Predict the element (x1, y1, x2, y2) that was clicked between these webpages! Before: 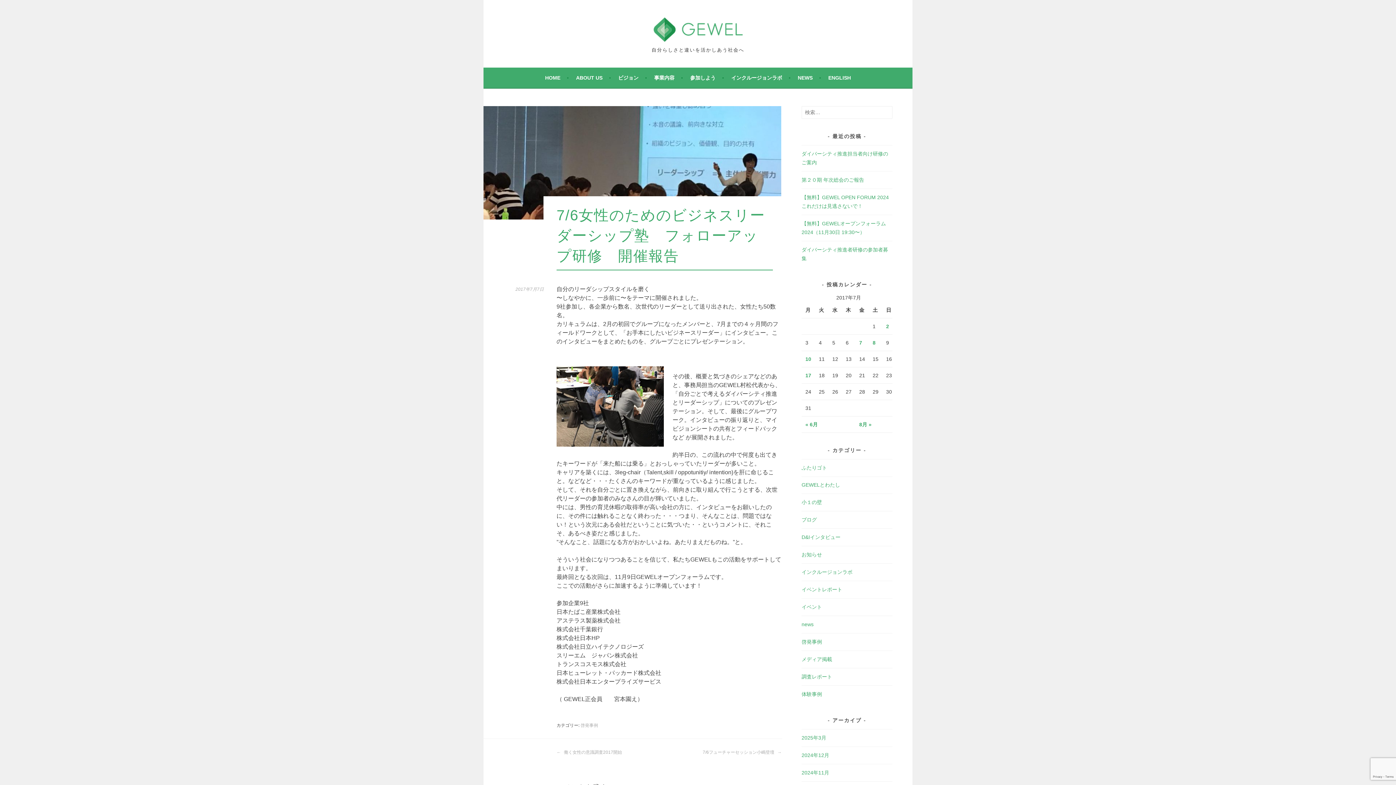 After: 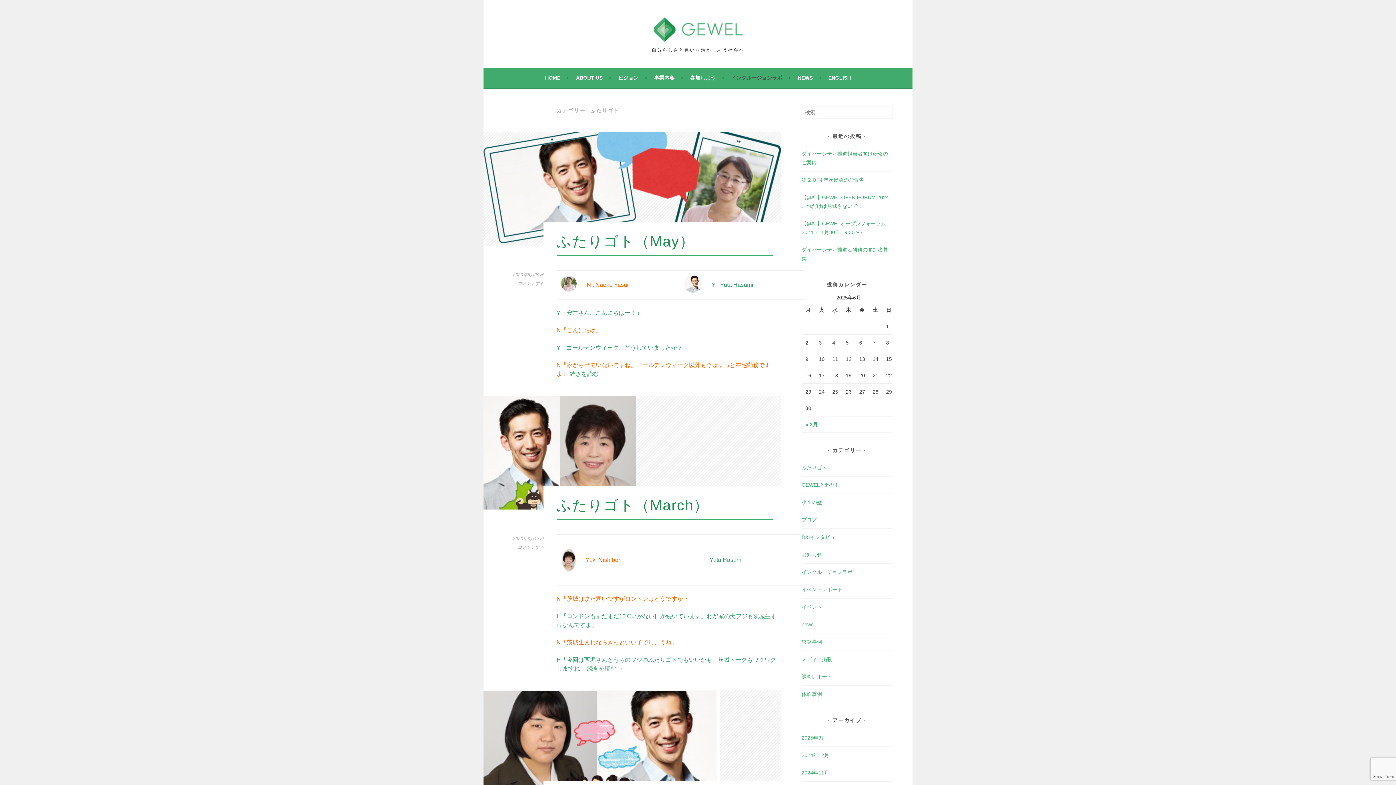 Action: bbox: (801, 464, 827, 470) label: ふたりゴト